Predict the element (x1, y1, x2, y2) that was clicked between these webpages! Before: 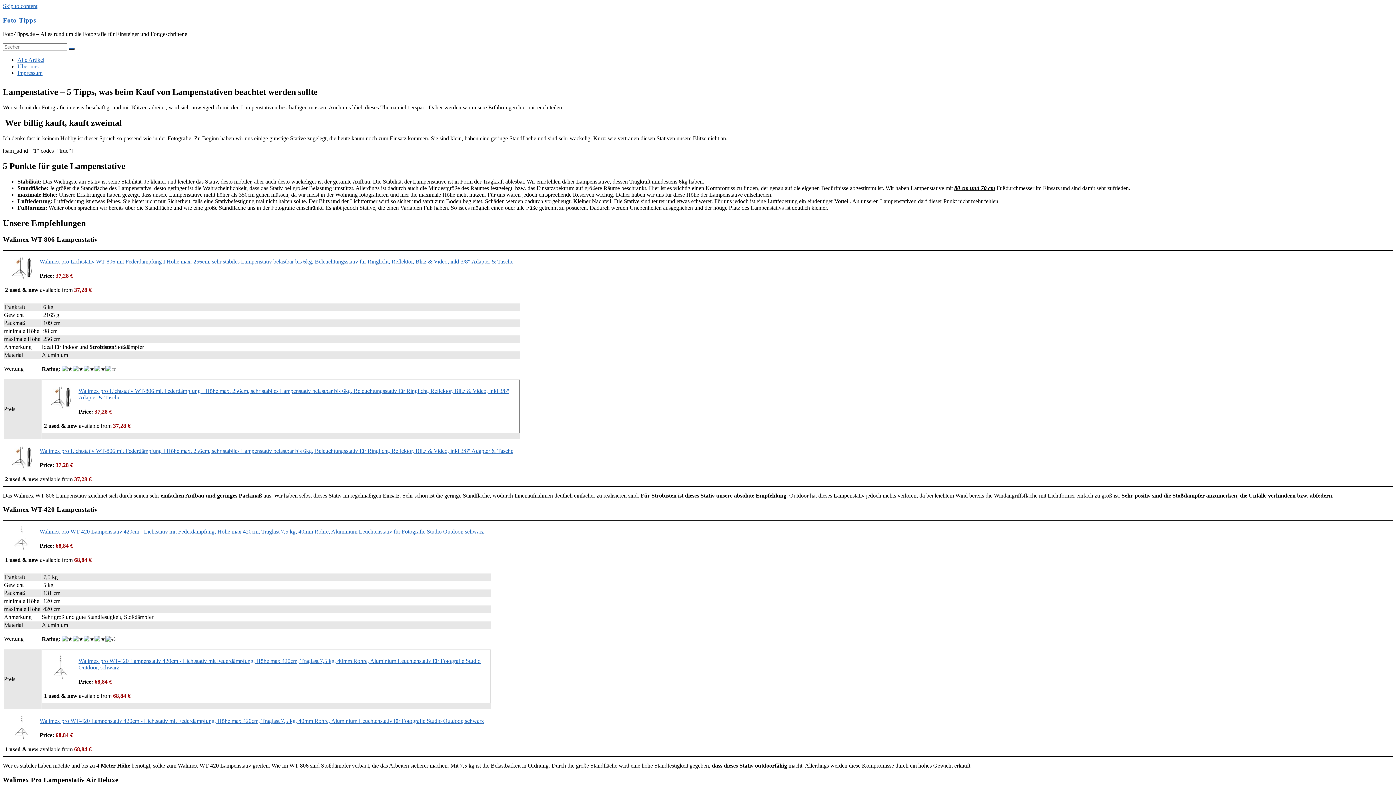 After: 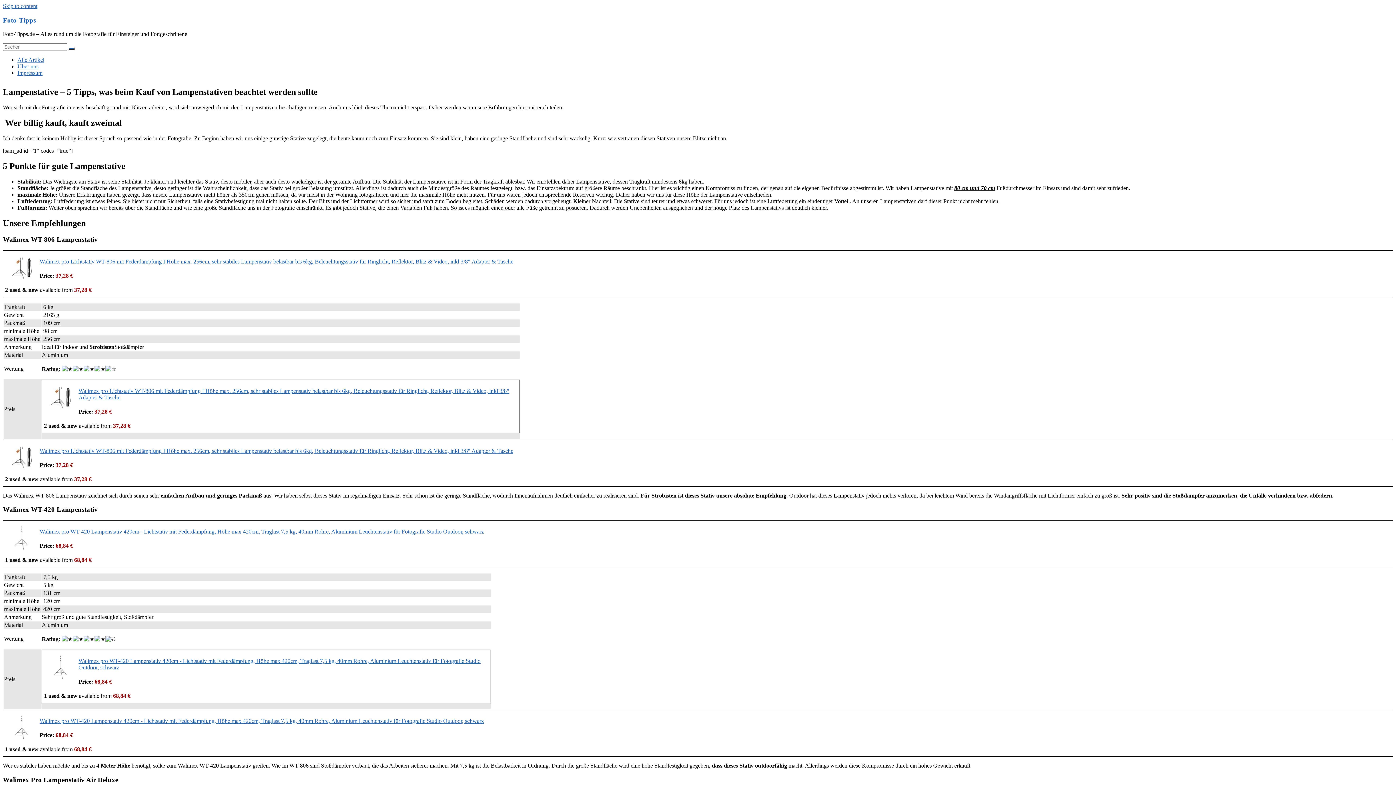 Action: bbox: (39, 528, 484, 534) label: Walimex pro WT-420 Lampenstativ 420cm - Lichtstativ mit Federdämpfung, Höhe max 420cm, Traglast 7,5 kg, 40mm Rohre, Aluminium Leuchtenstativ für Fotografie Studio Outdoor, schwarz